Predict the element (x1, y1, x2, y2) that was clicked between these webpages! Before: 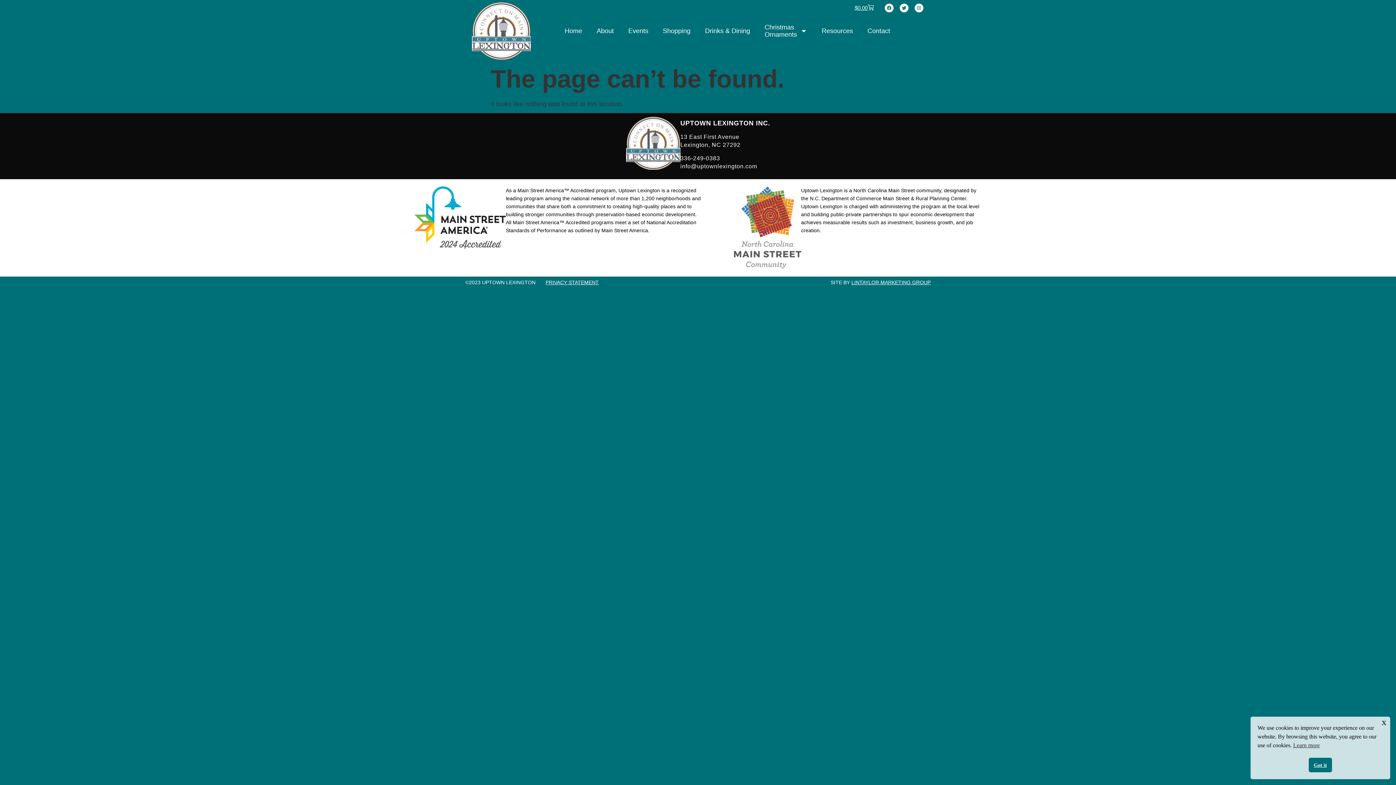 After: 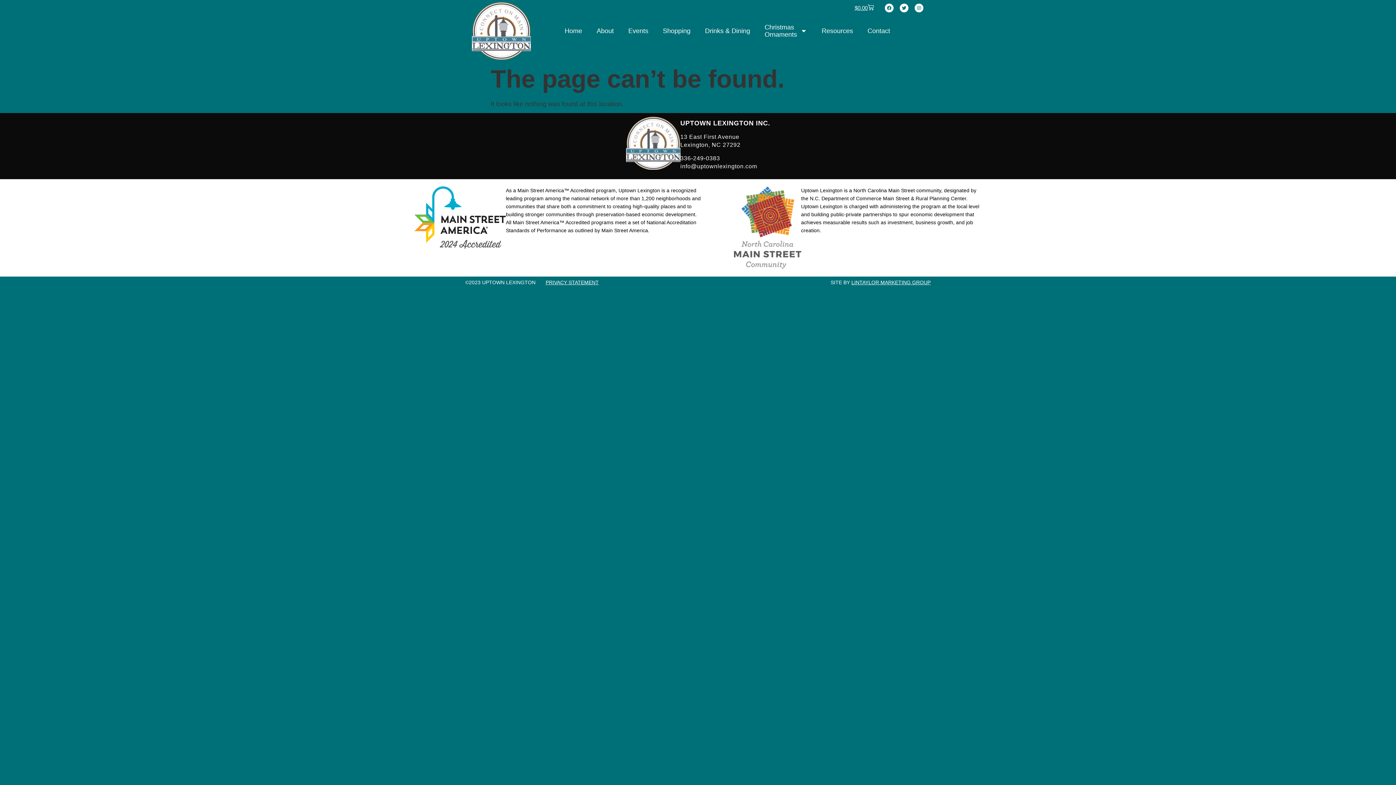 Action: bbox: (1382, 718, 1386, 725) label: x cookie